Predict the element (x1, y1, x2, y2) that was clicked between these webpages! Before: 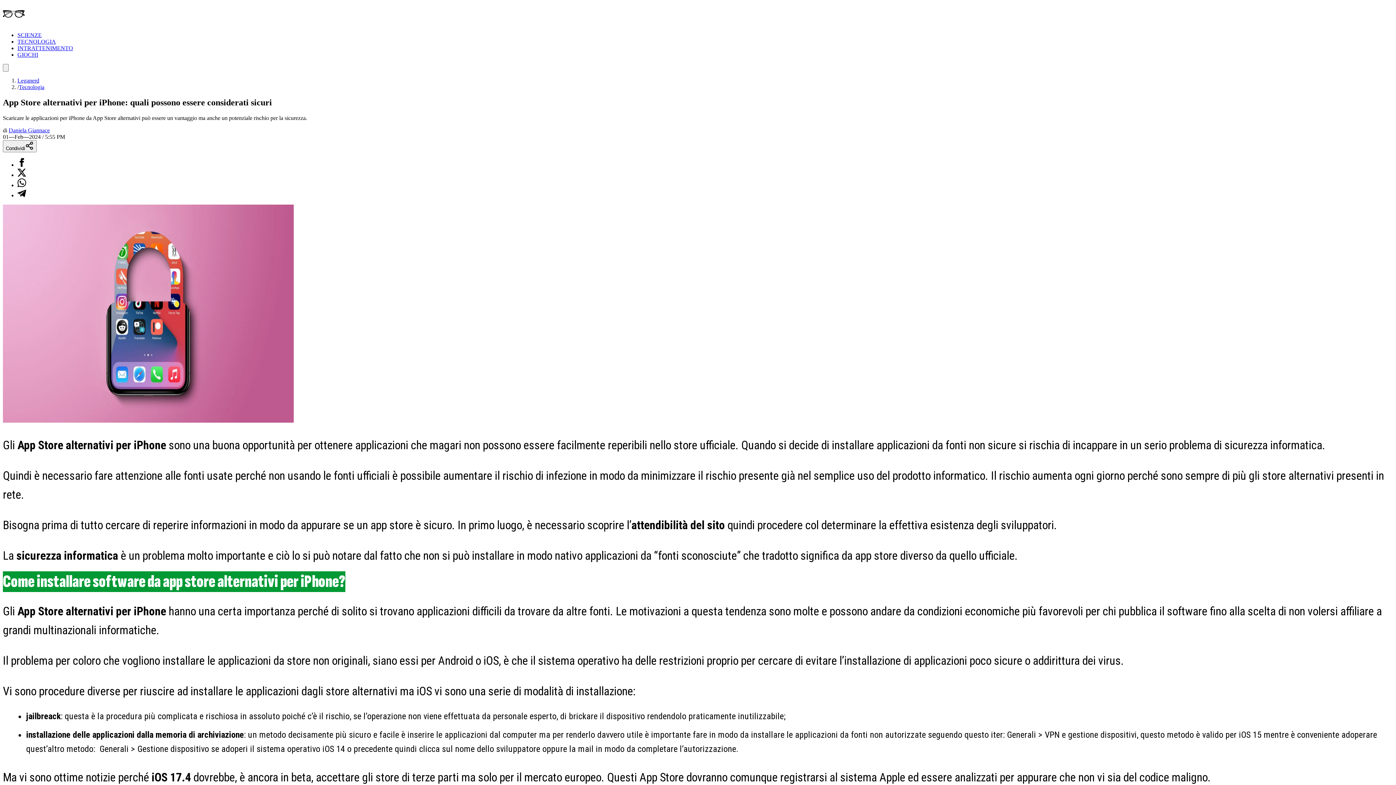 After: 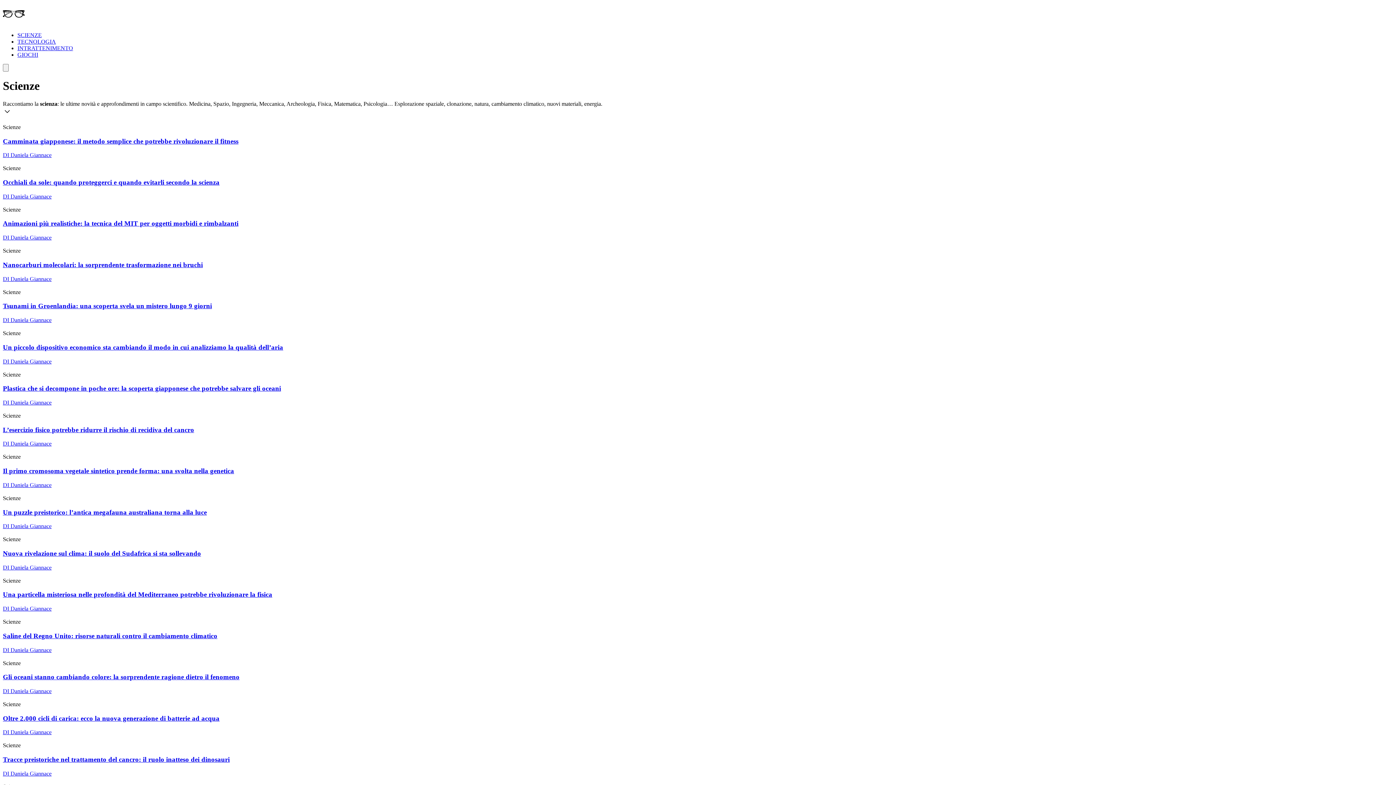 Action: label: SCIENZE bbox: (17, 32, 41, 38)